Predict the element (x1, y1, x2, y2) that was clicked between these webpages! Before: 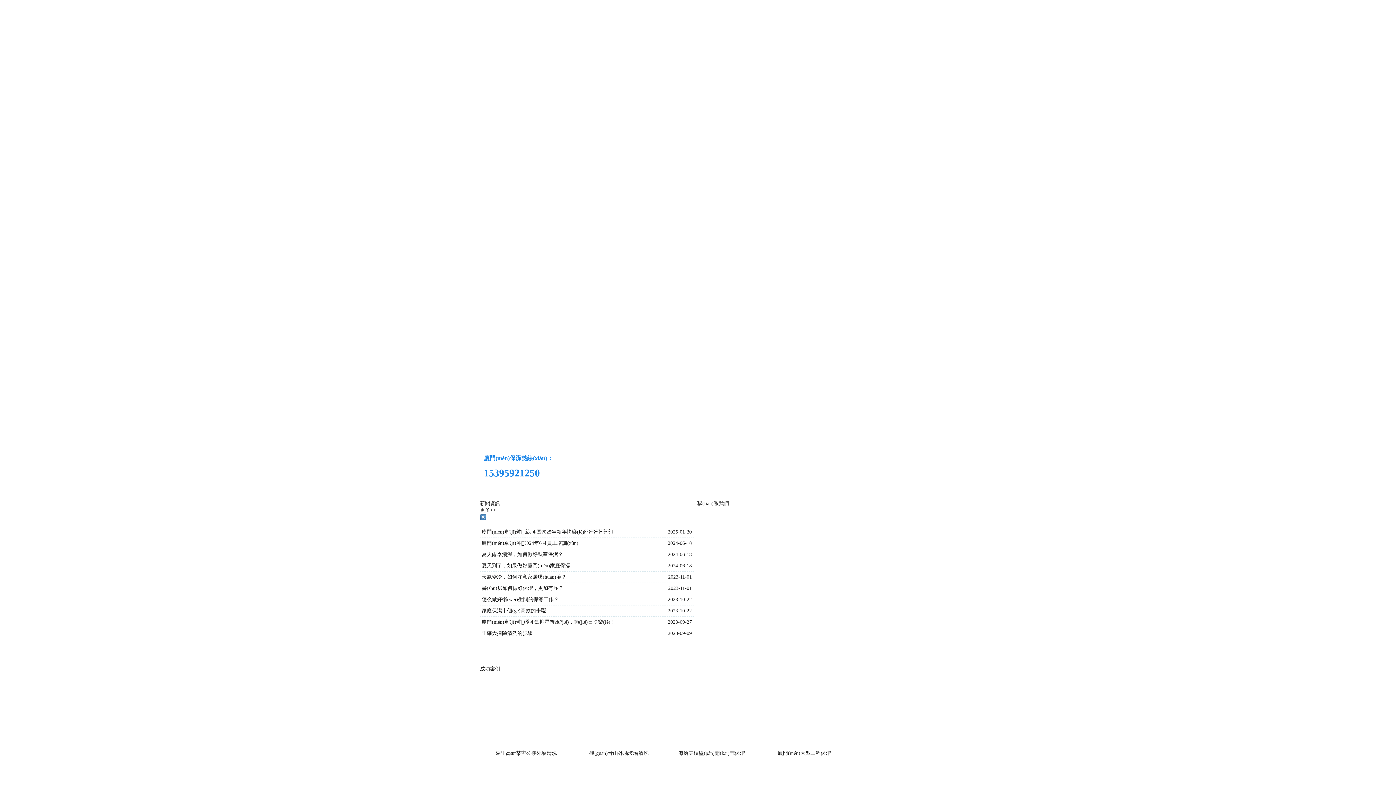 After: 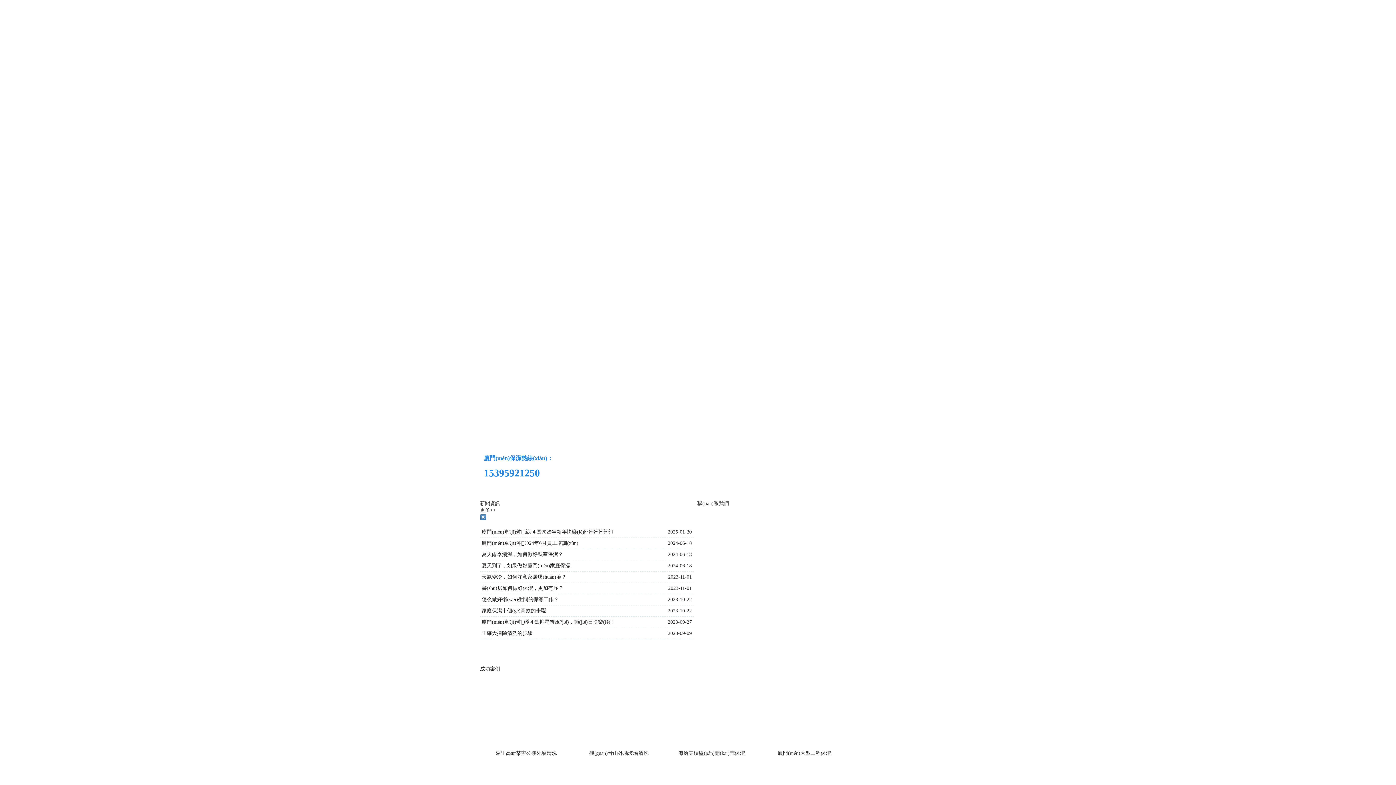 Action: bbox: (481, 561, 664, 570) label: 夏天到了，如果做好廈門(mén)家庭保潔